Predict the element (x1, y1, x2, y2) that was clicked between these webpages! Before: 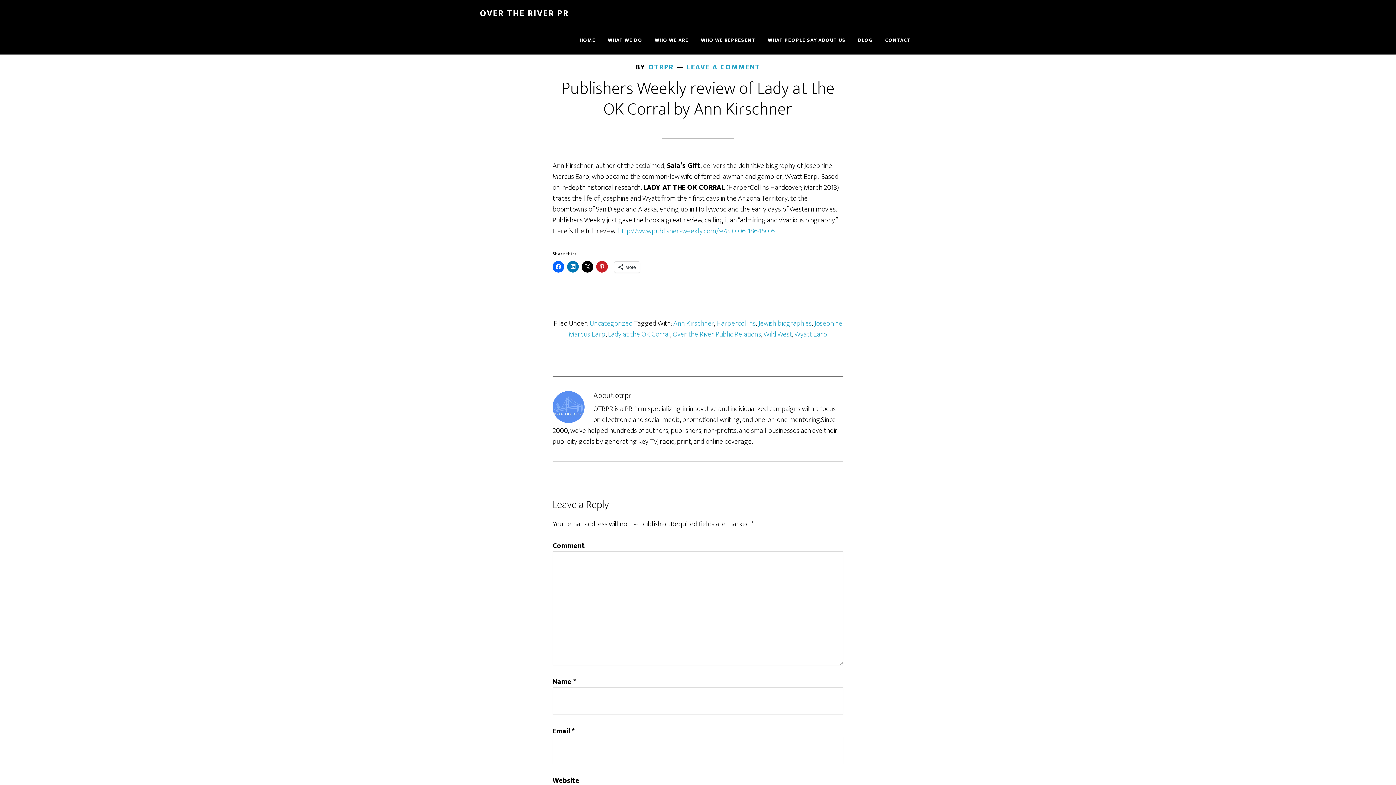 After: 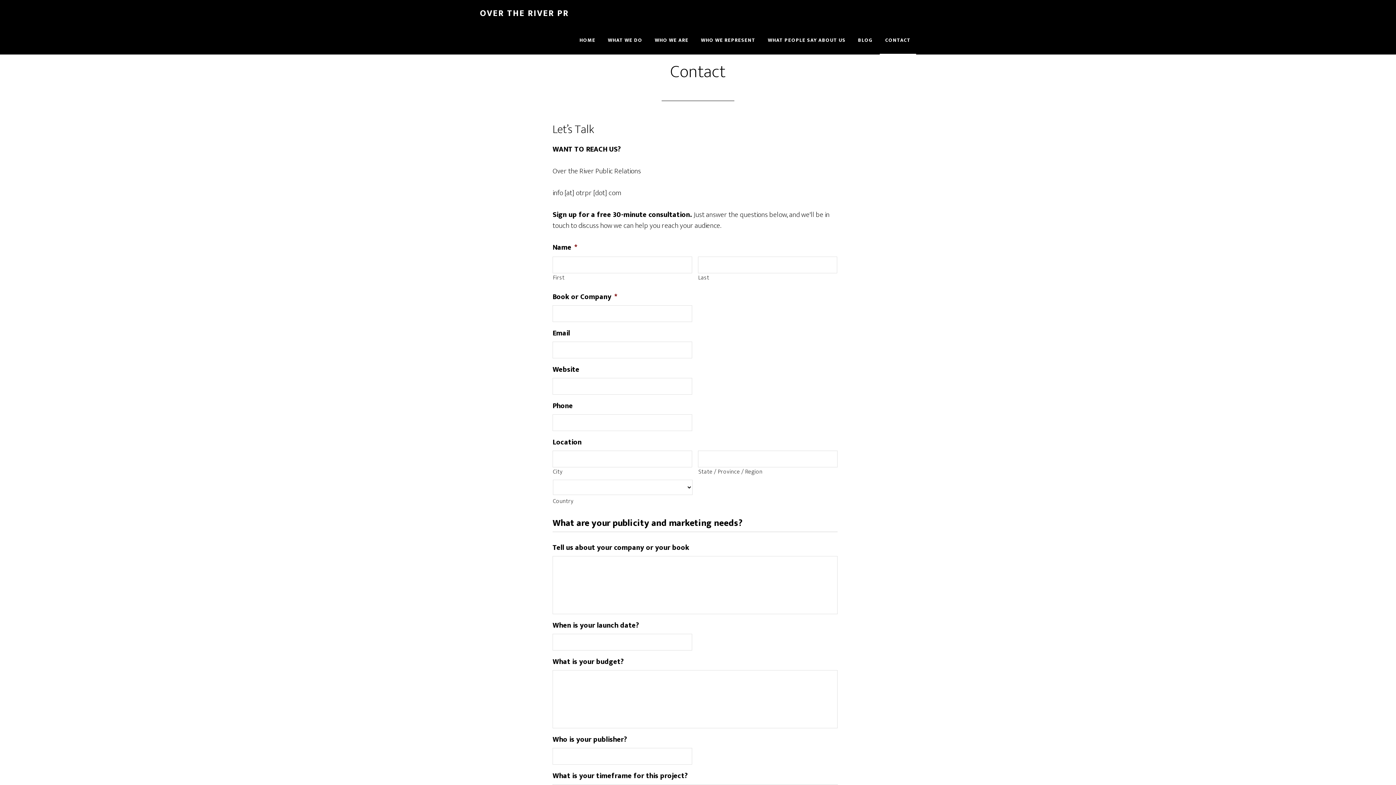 Action: bbox: (880, 26, 916, 54) label: CONTACT